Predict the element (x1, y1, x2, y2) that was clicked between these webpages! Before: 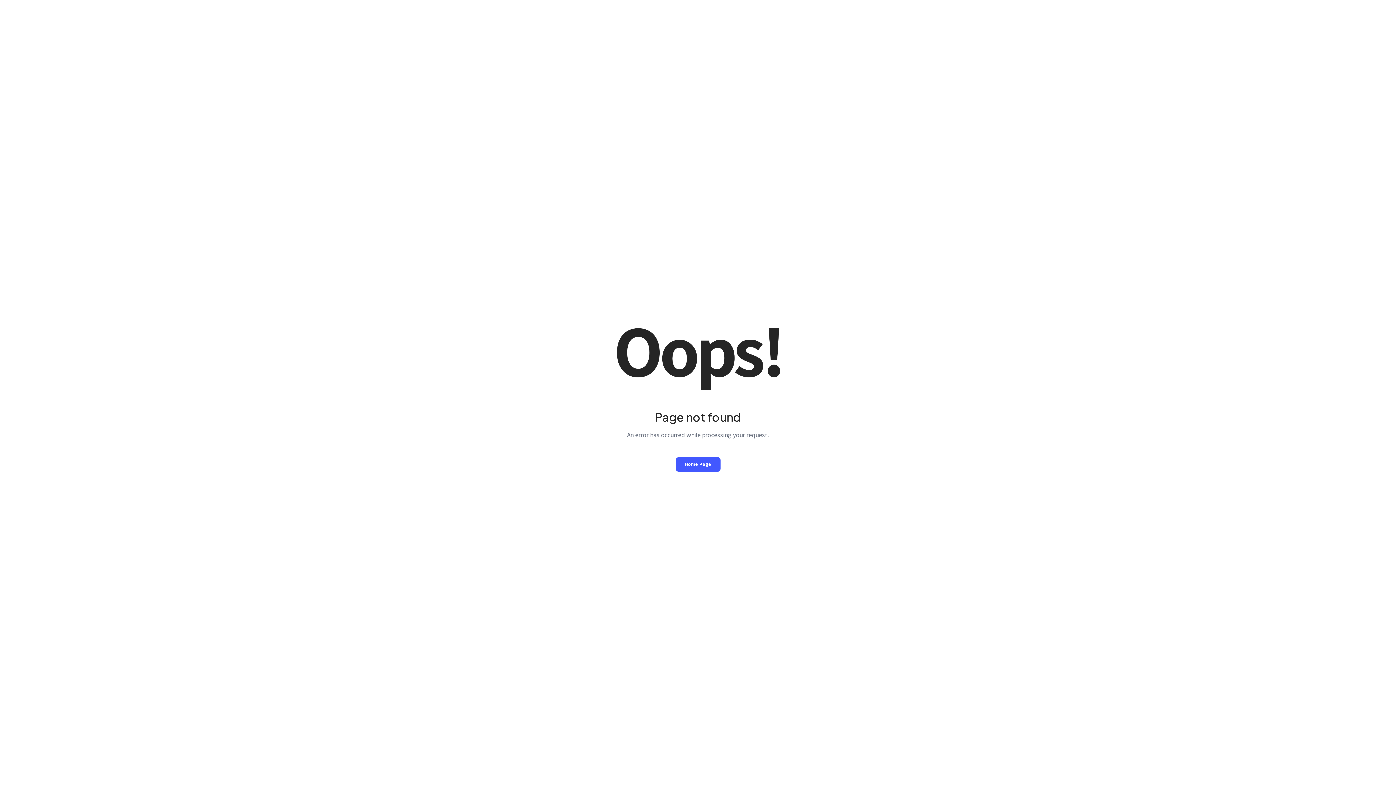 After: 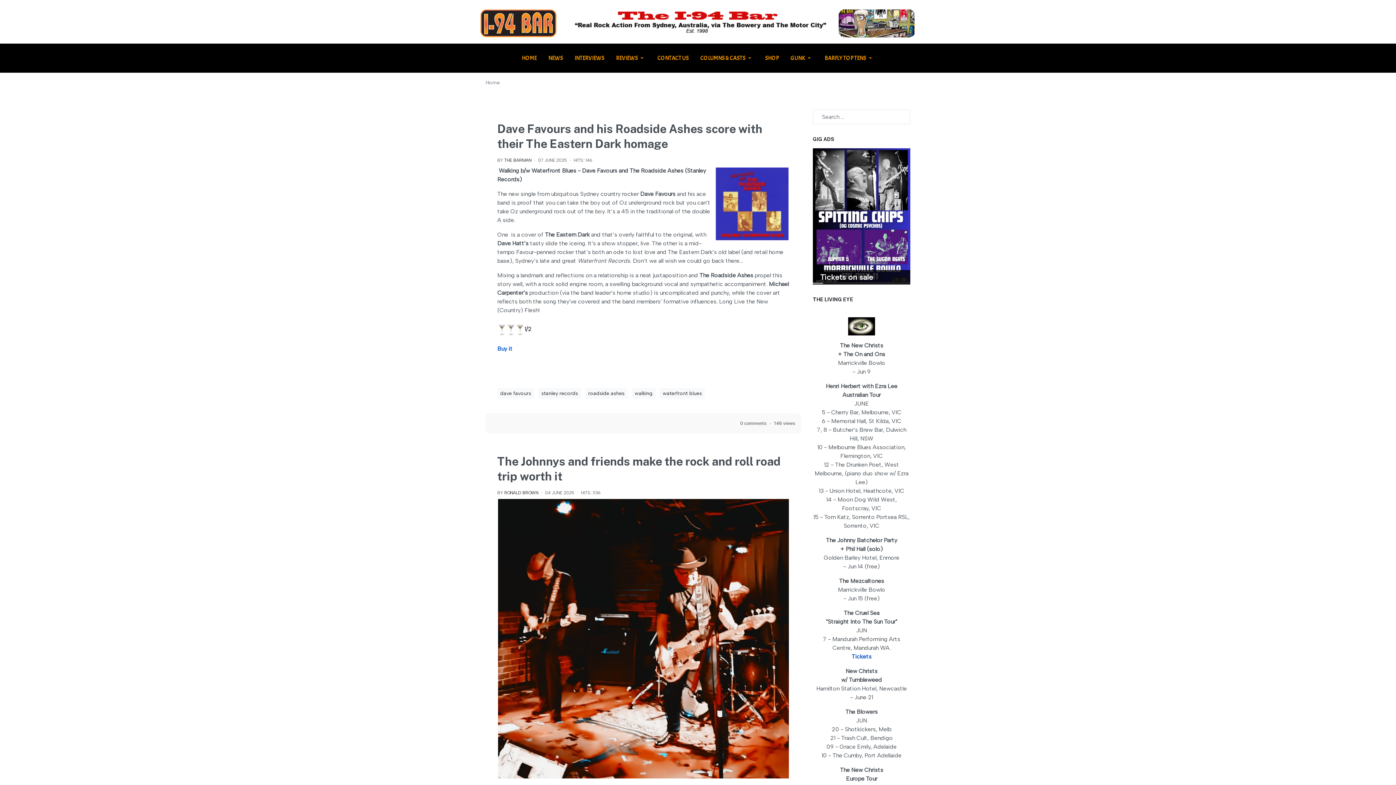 Action: label: Home Page bbox: (675, 457, 720, 471)